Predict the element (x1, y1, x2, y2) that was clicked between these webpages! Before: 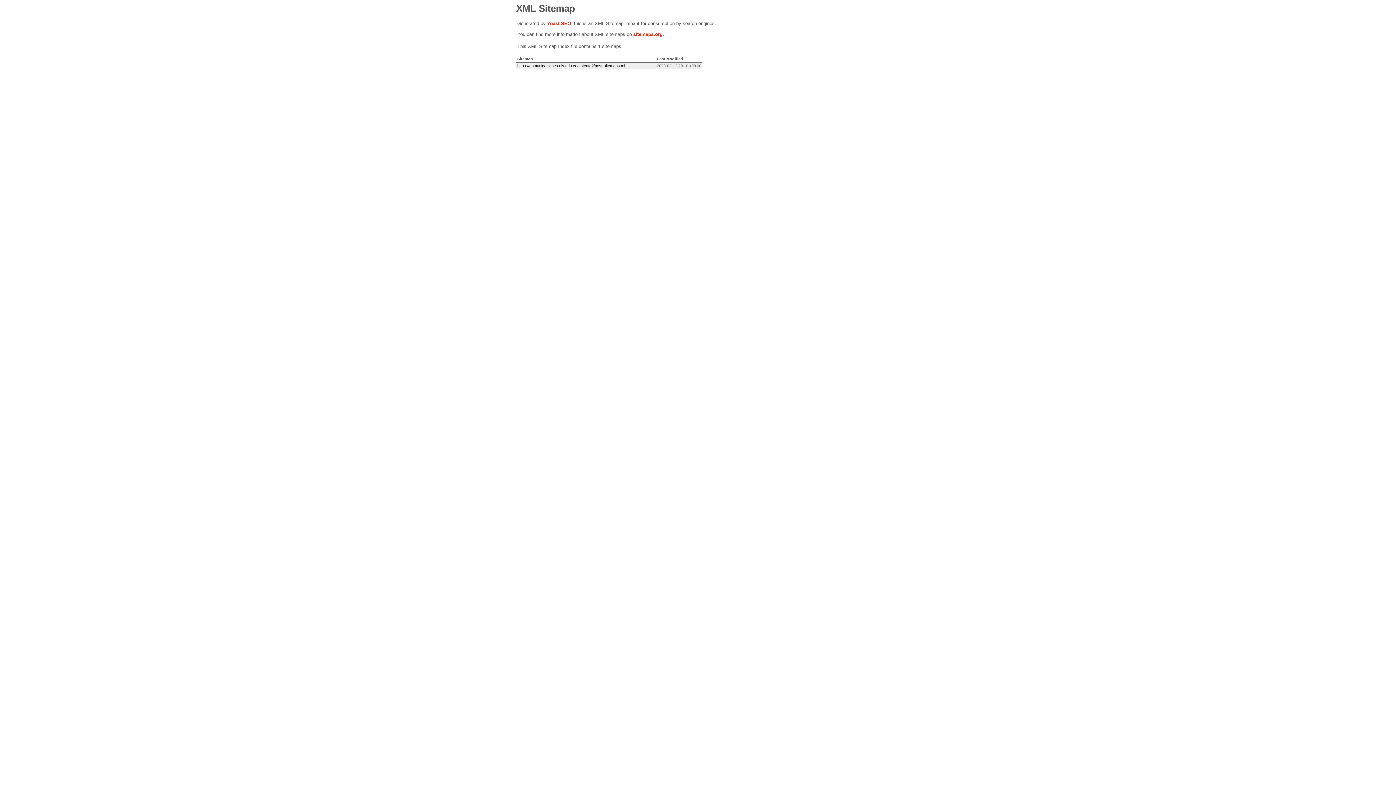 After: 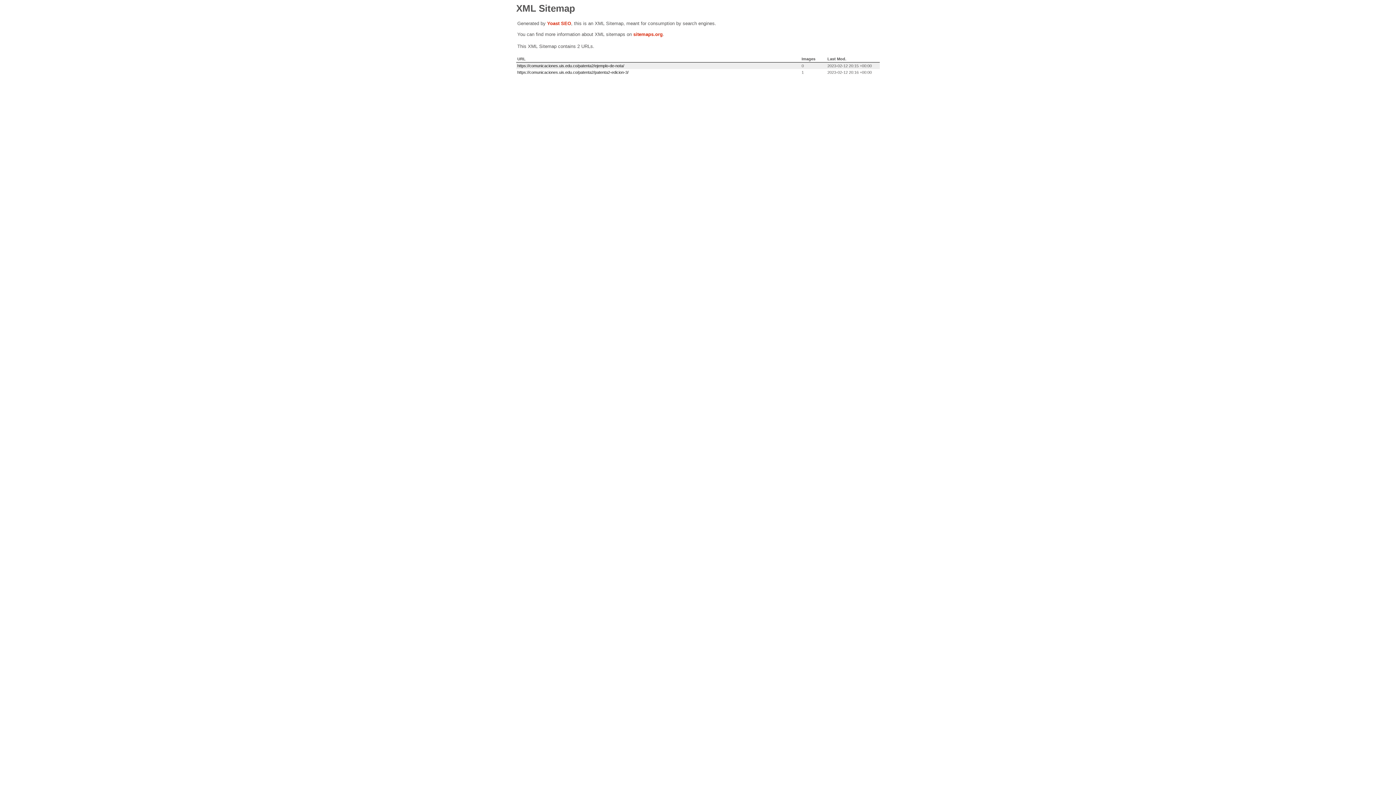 Action: label: https://comunicaciones.uis.edu.co/patenta2/post-sitemap.xml bbox: (517, 63, 625, 68)